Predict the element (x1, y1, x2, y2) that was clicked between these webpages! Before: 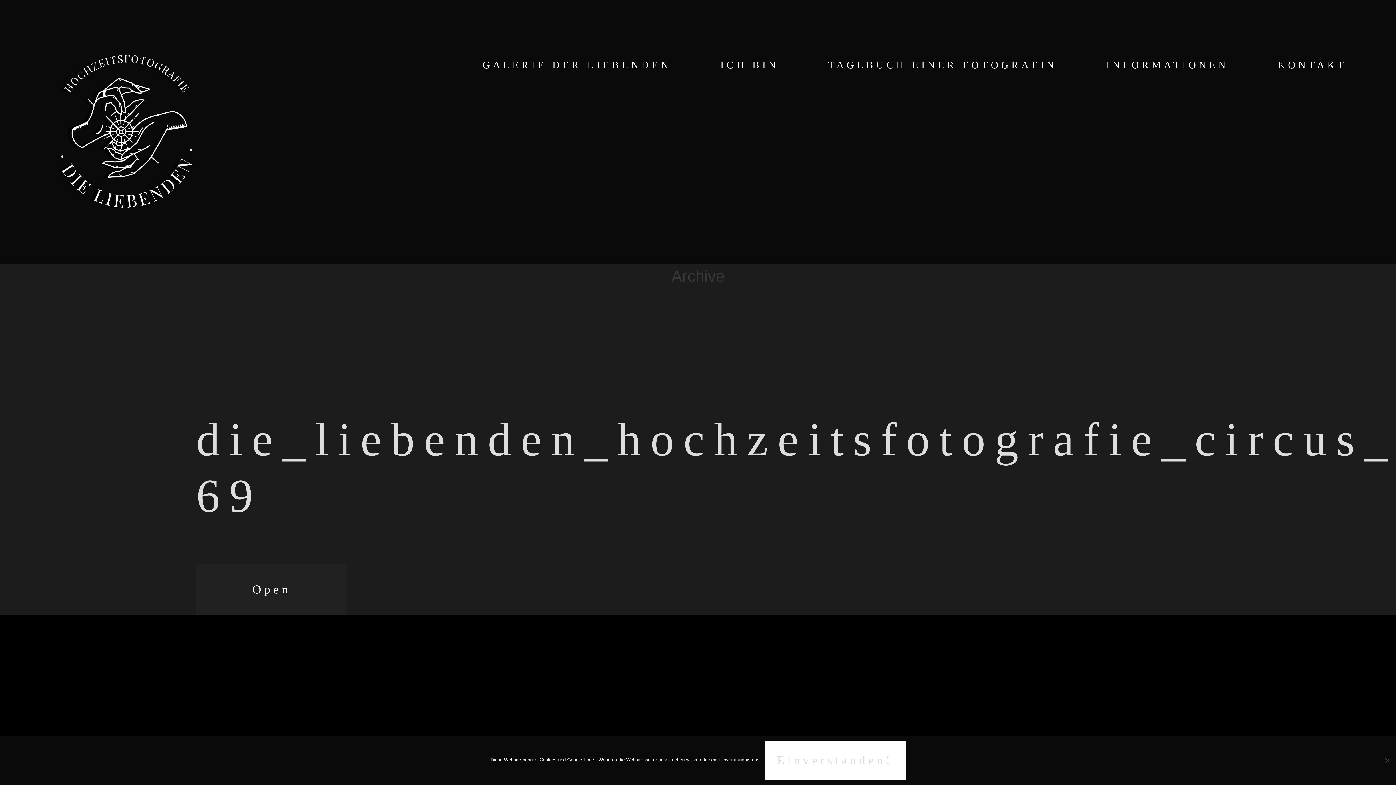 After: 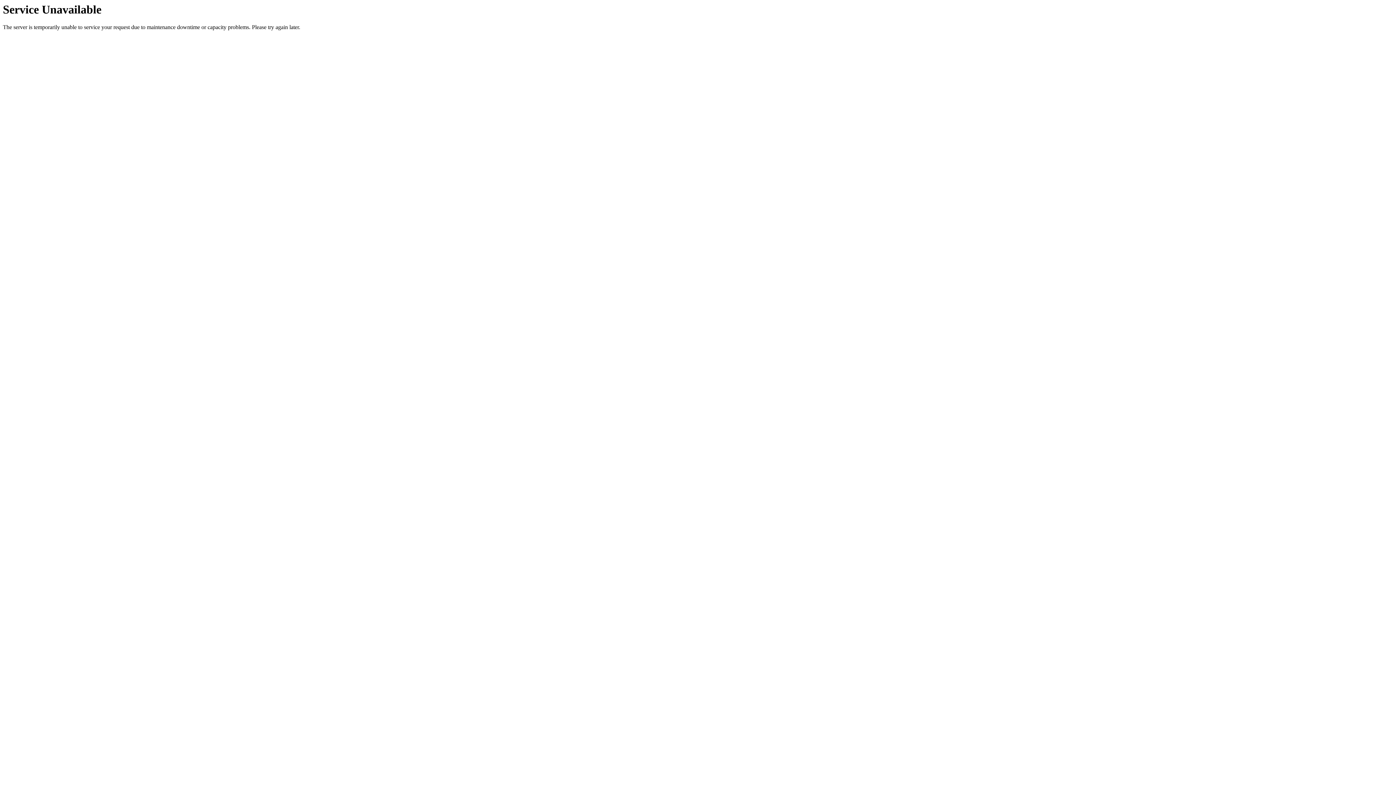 Action: label: GALERIE DER LIEBENDEN bbox: (482, 50, 671, 80)